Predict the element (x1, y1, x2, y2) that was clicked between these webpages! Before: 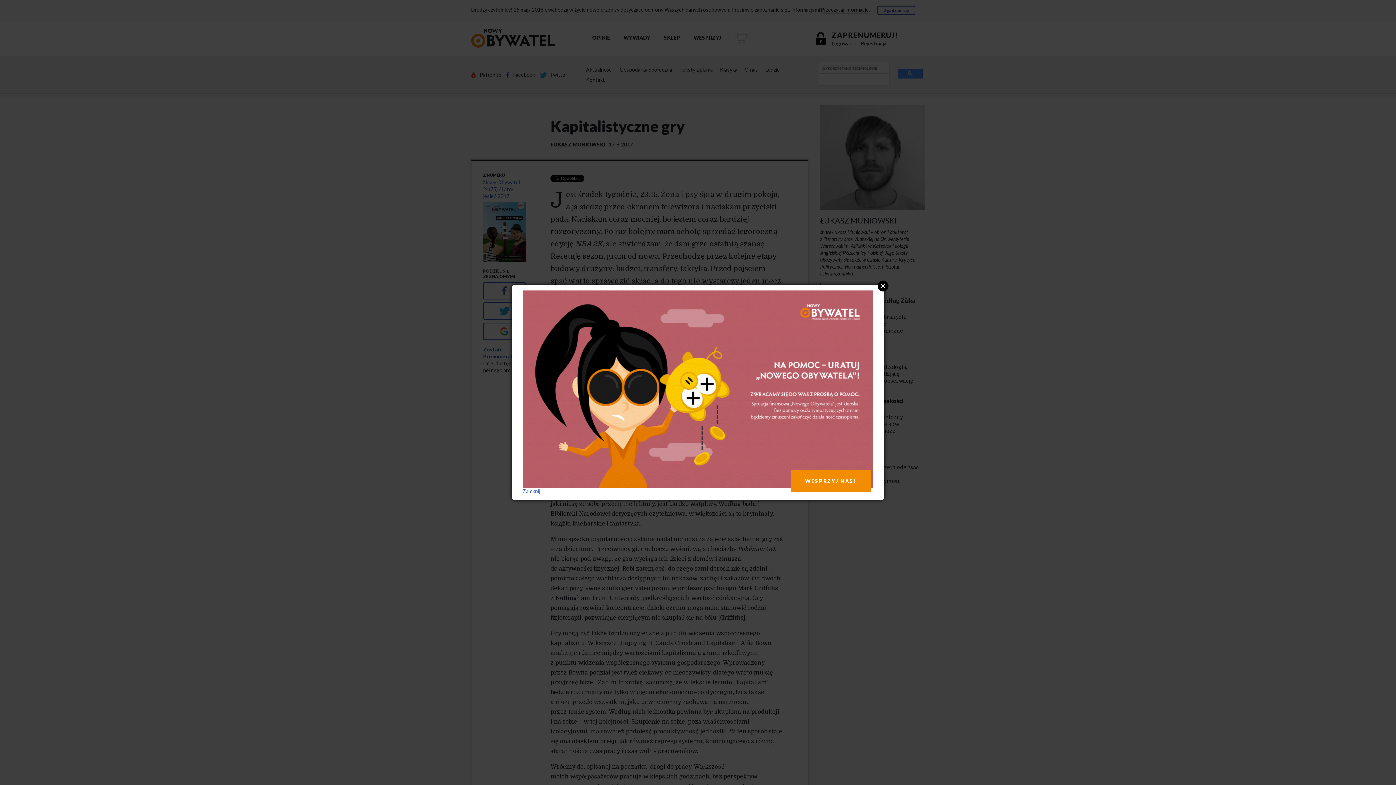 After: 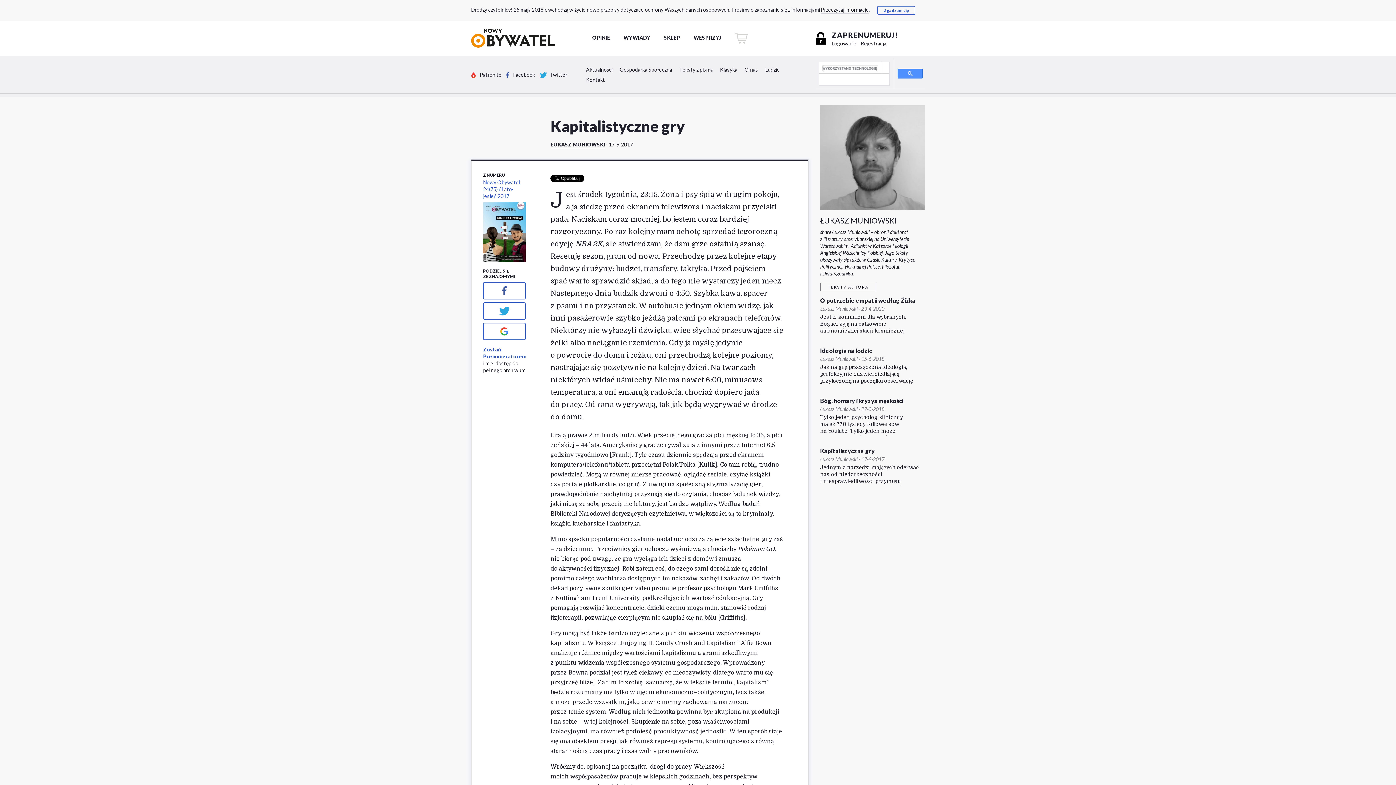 Action: label: Close bbox: (877, 280, 888, 291)